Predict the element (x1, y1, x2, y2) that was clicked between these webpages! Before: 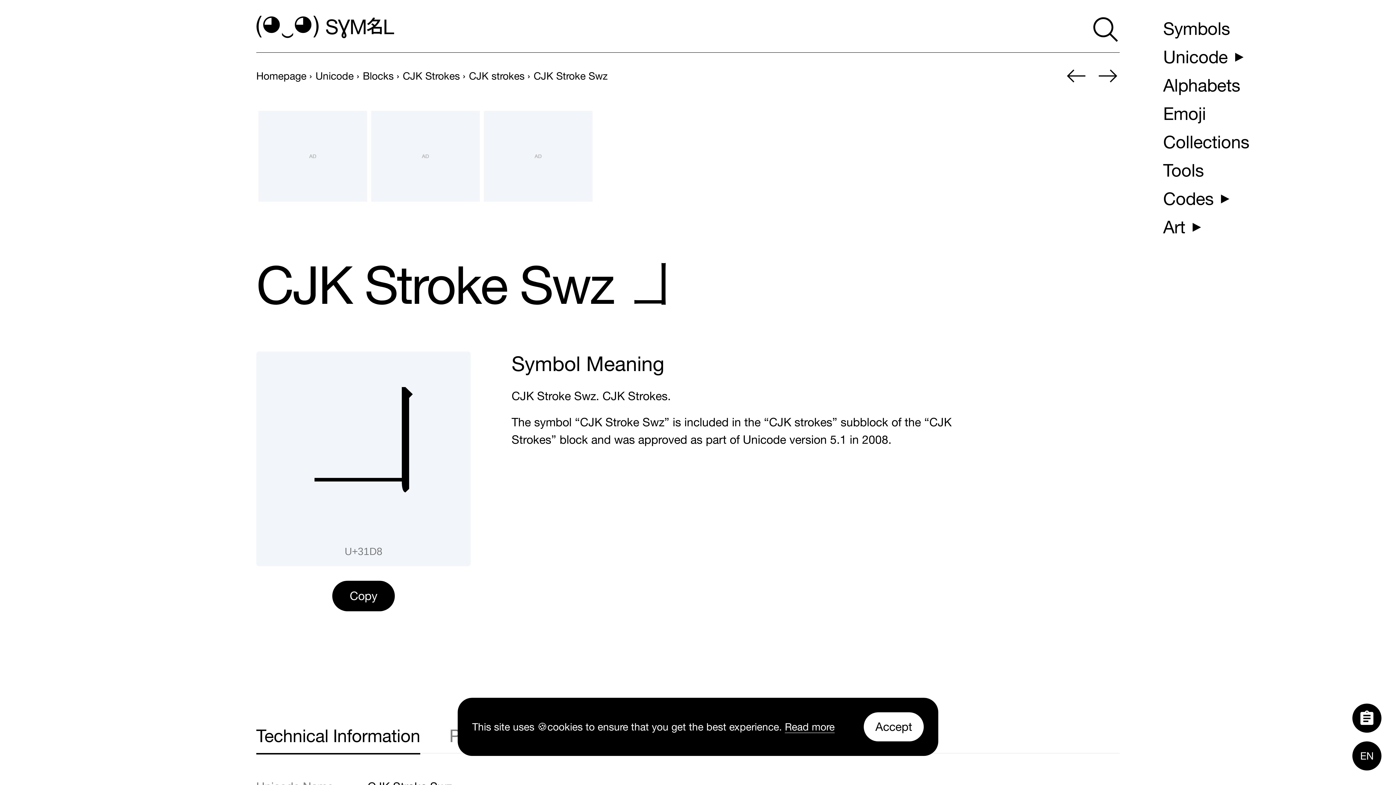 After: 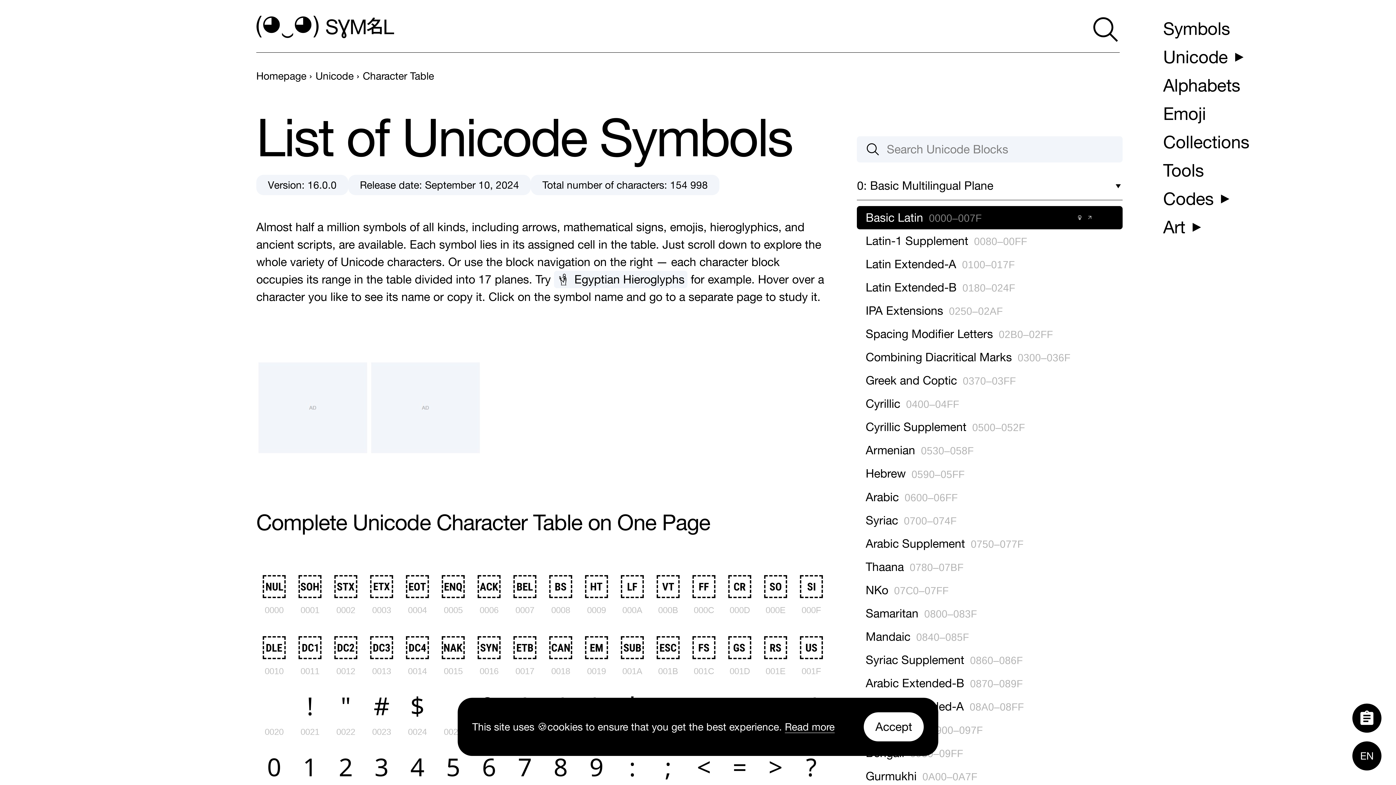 Action: bbox: (1157, 14, 1236, 42) label: Symbols